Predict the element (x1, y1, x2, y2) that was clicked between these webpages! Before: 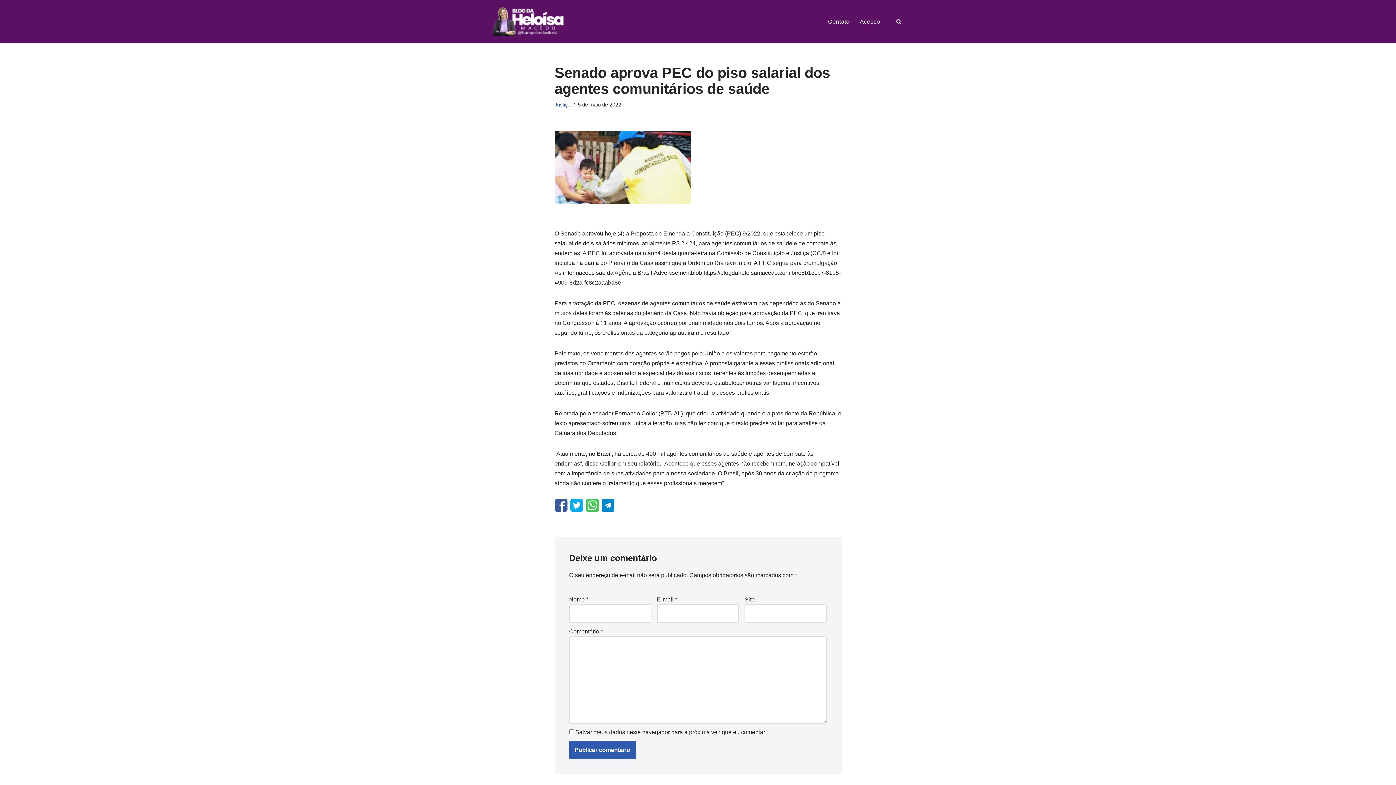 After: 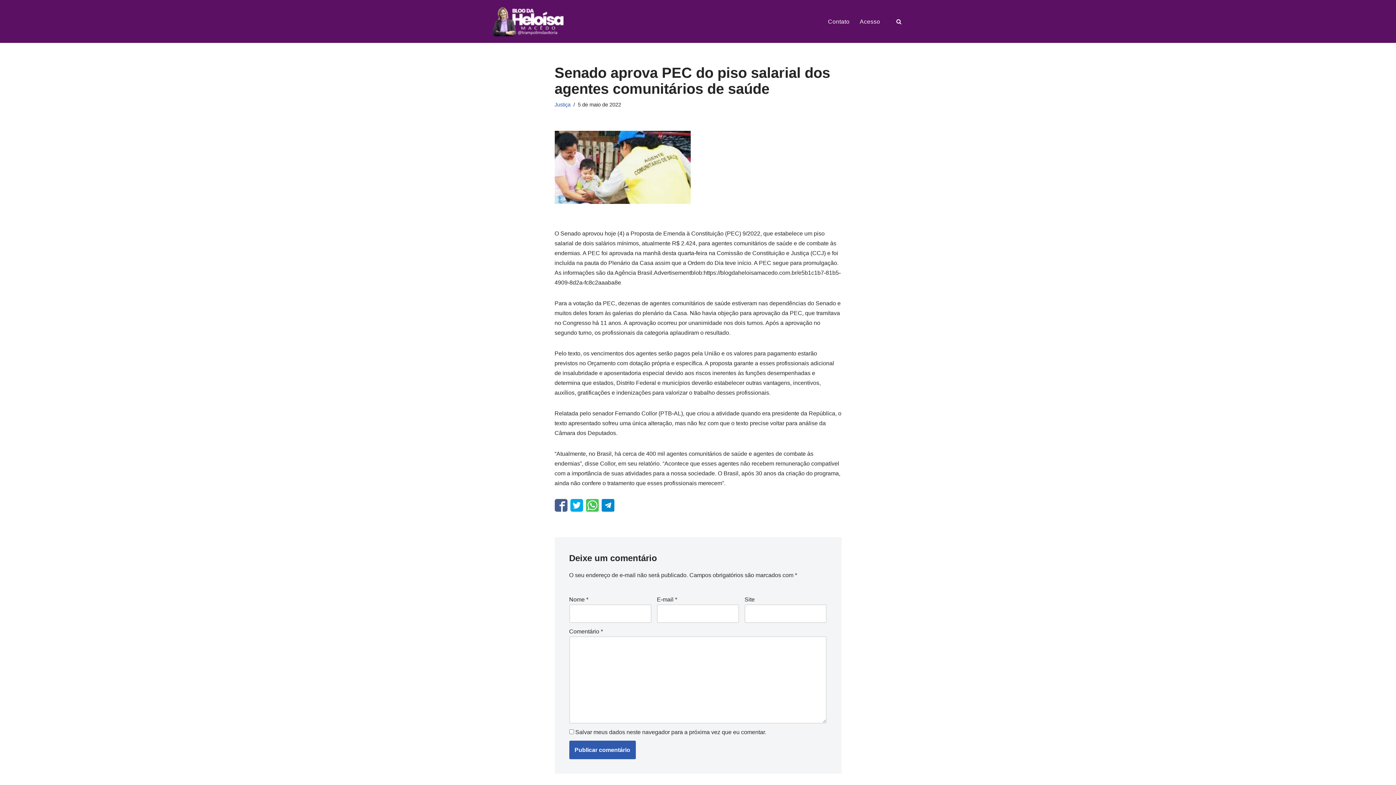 Action: bbox: (554, 499, 567, 512)